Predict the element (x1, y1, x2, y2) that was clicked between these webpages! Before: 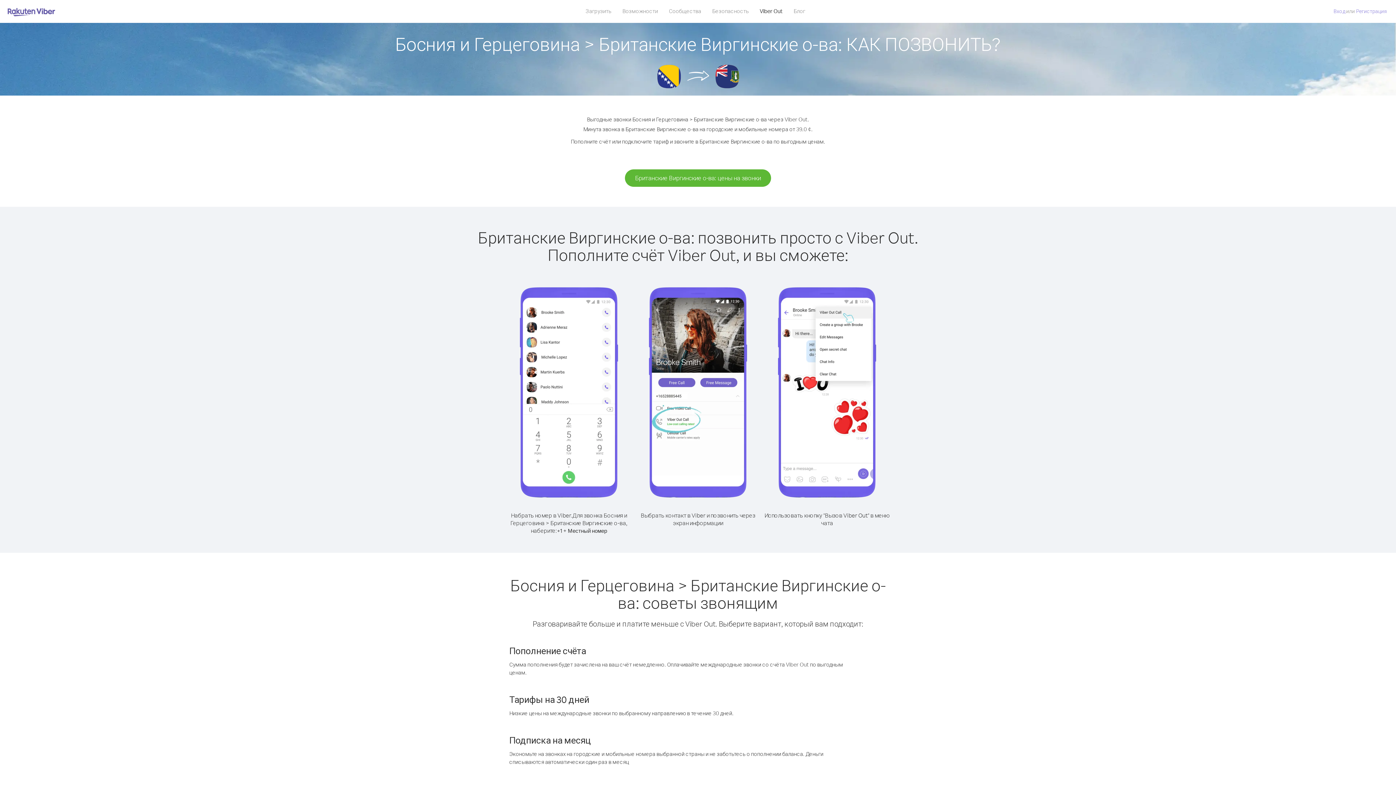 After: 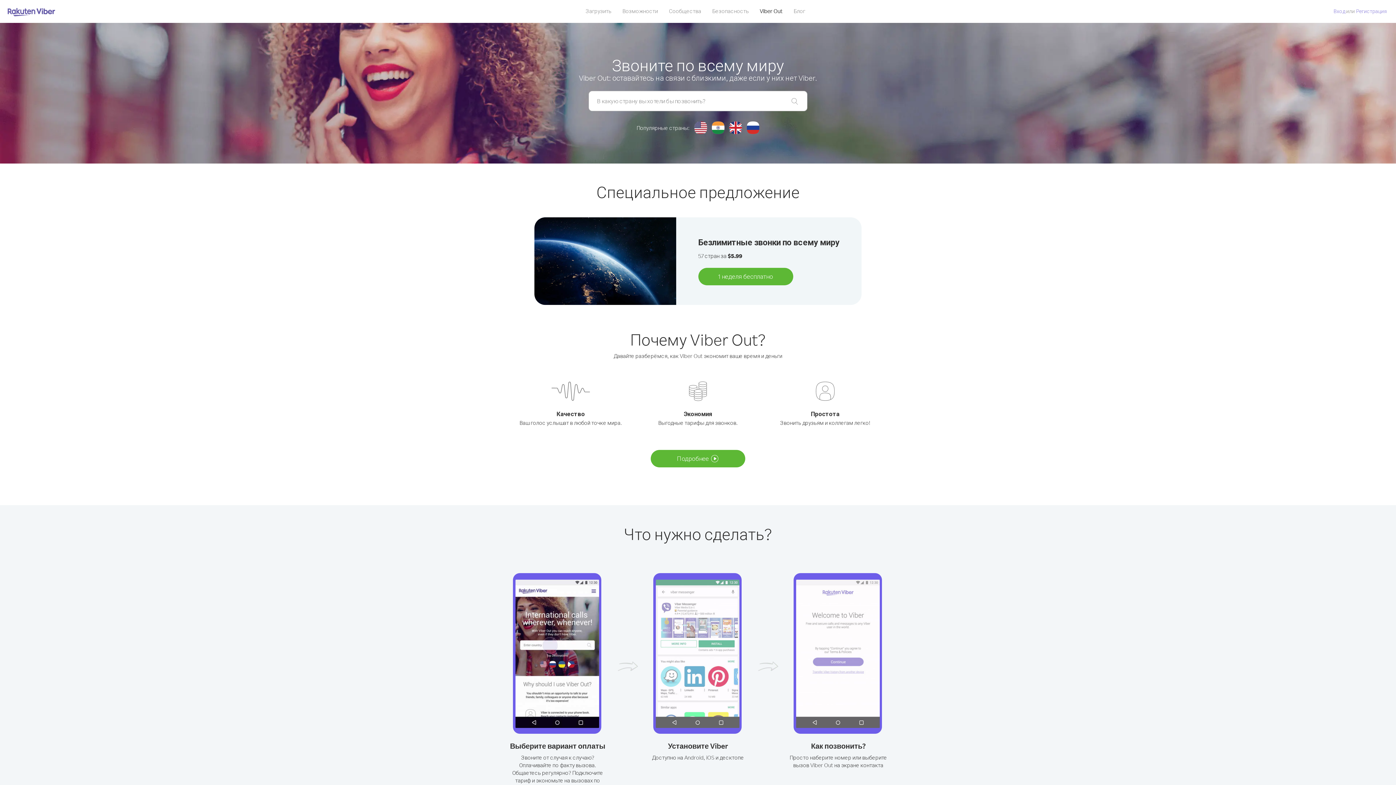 Action: label: Viber Out bbox: (754, 5, 788, 16)